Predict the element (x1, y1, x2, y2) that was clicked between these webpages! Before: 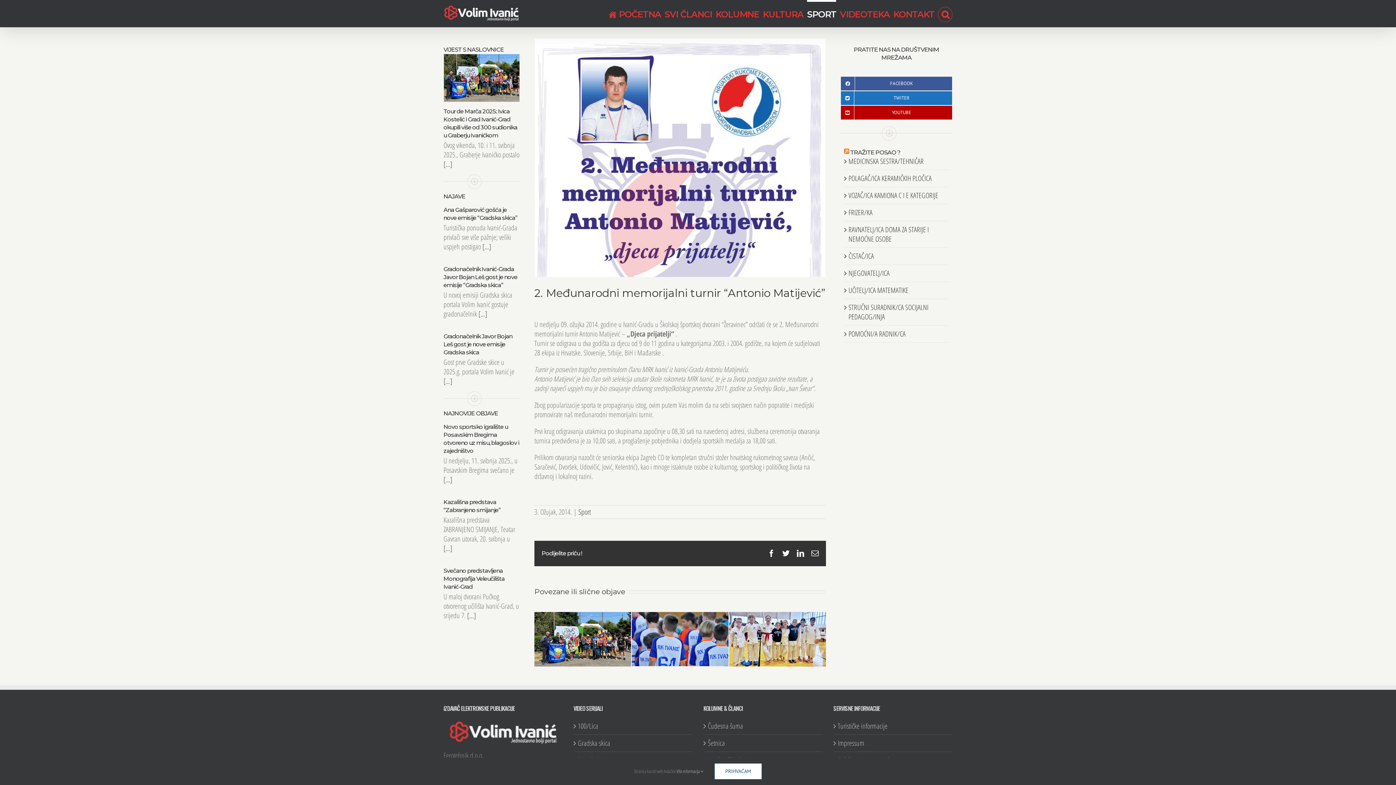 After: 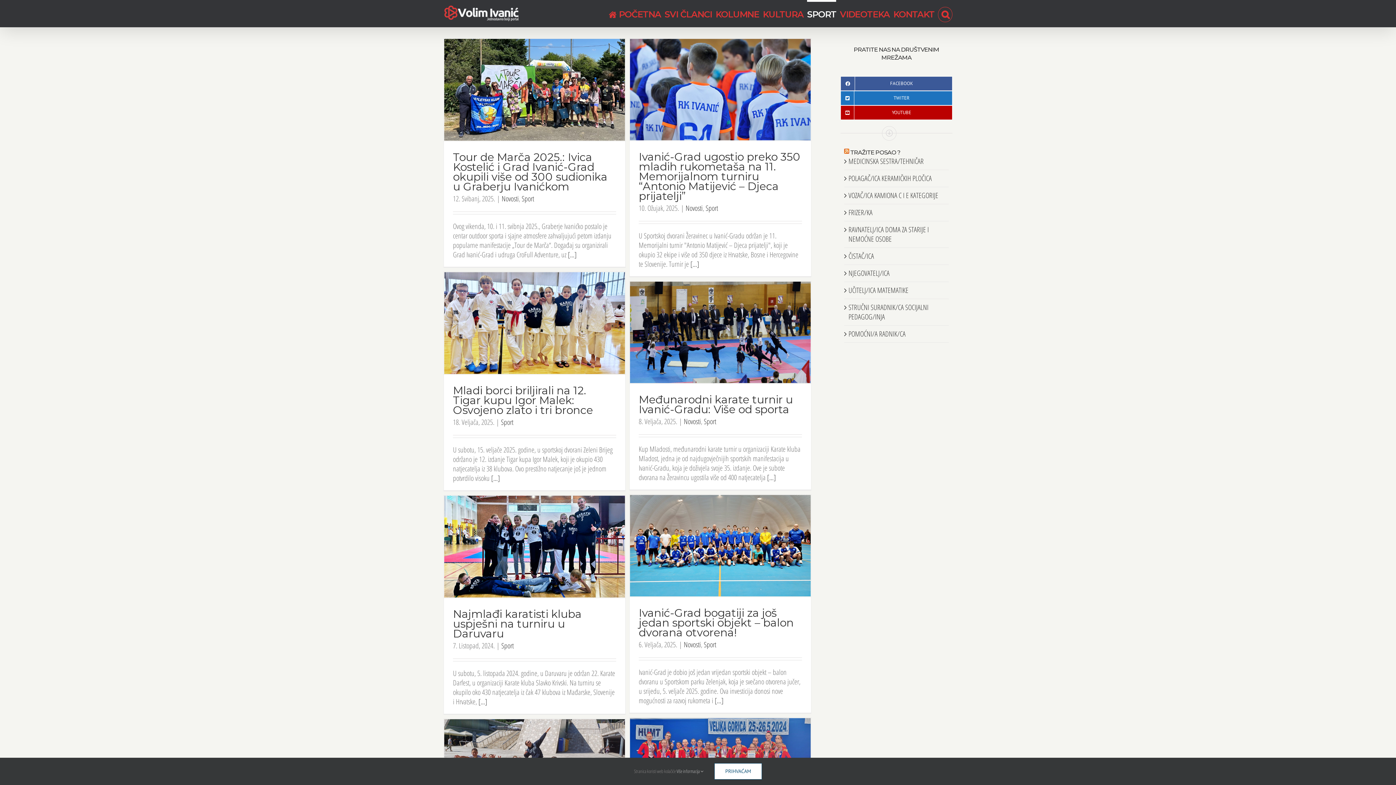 Action: label: Sport bbox: (578, 507, 590, 517)